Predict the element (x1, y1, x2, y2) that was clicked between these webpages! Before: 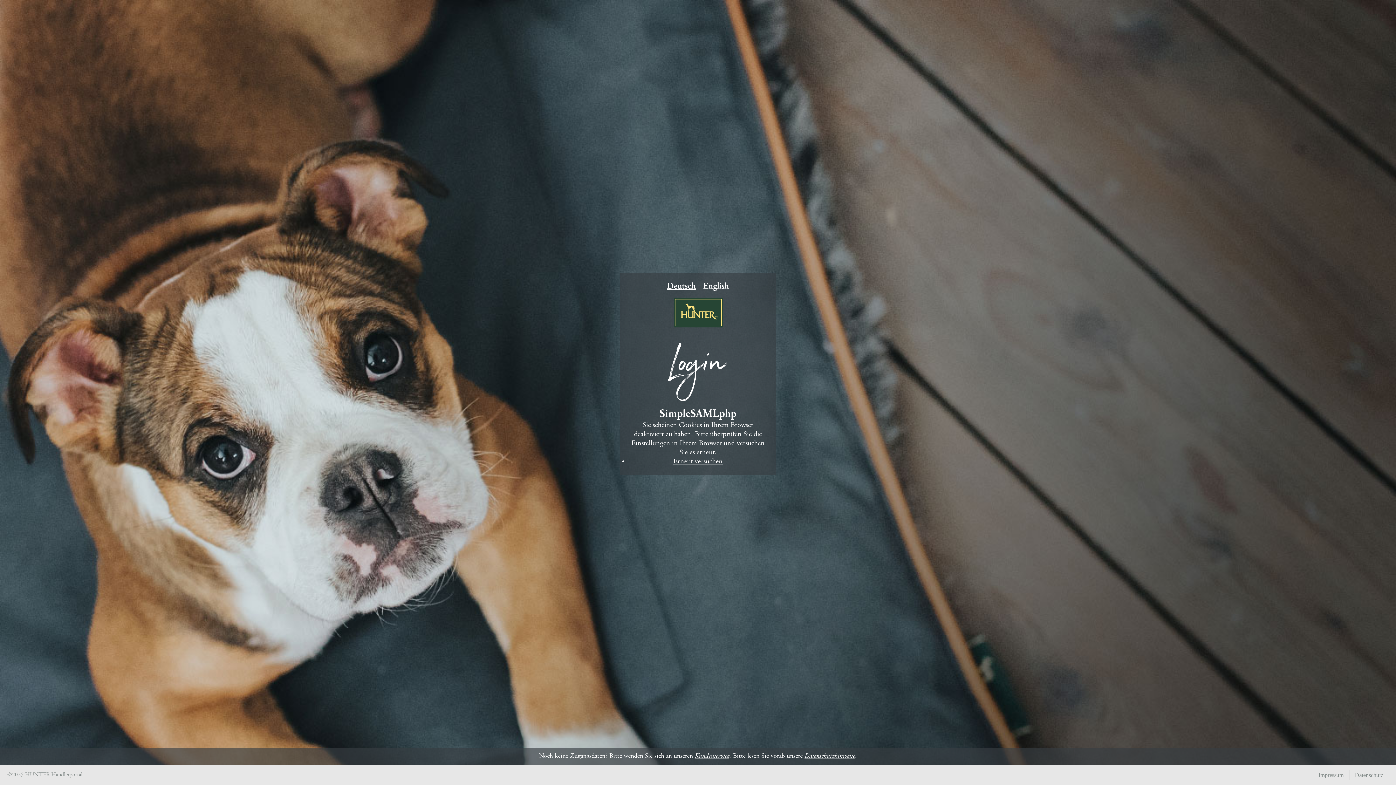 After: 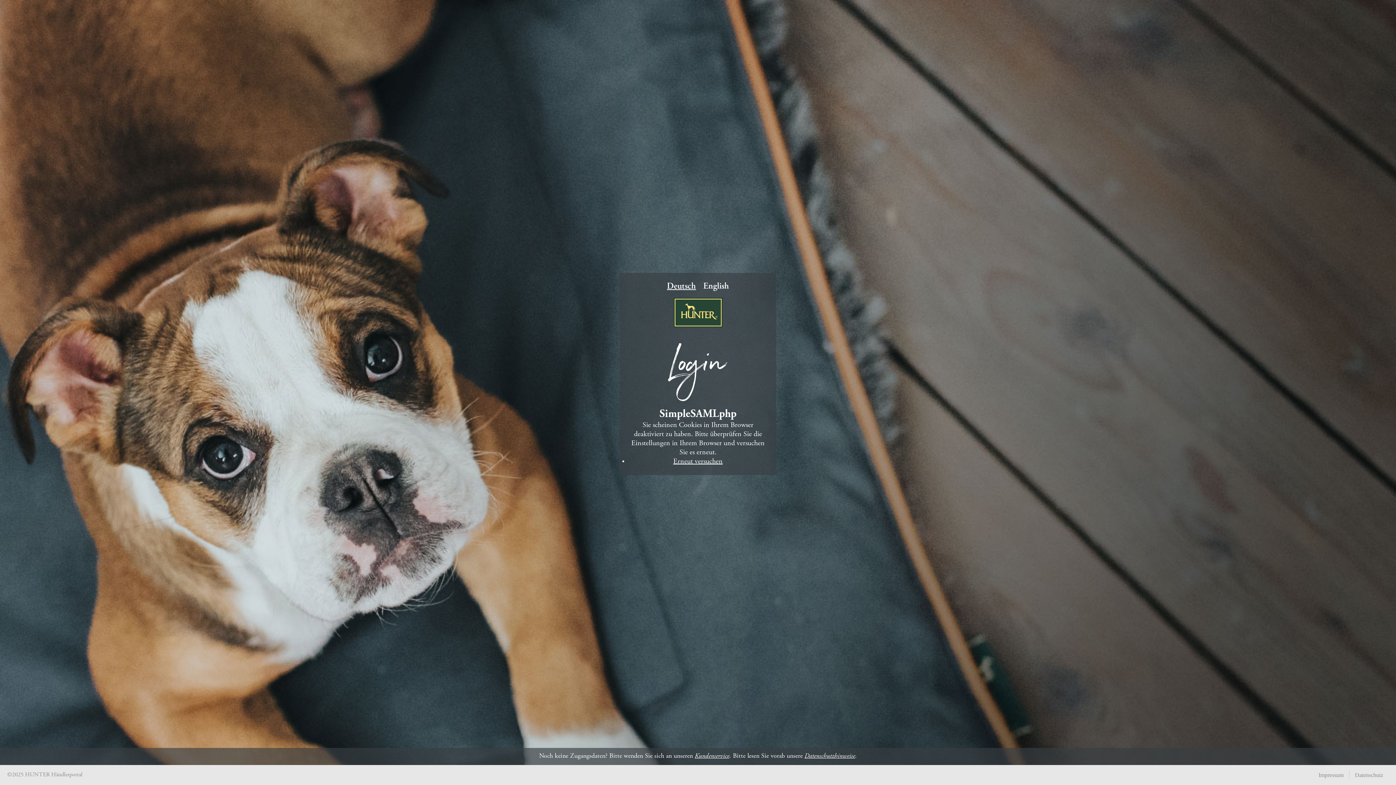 Action: label: Kundenservice bbox: (694, 753, 729, 760)